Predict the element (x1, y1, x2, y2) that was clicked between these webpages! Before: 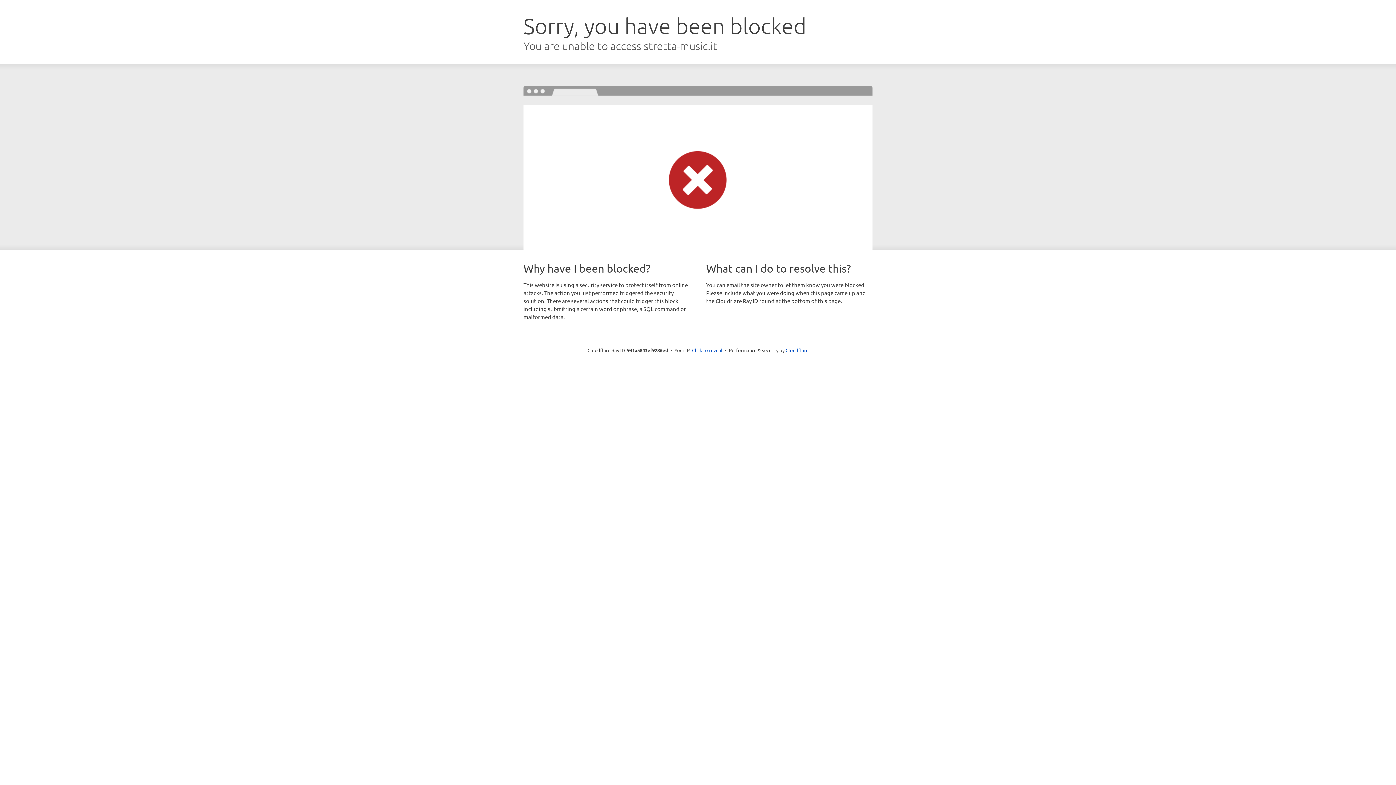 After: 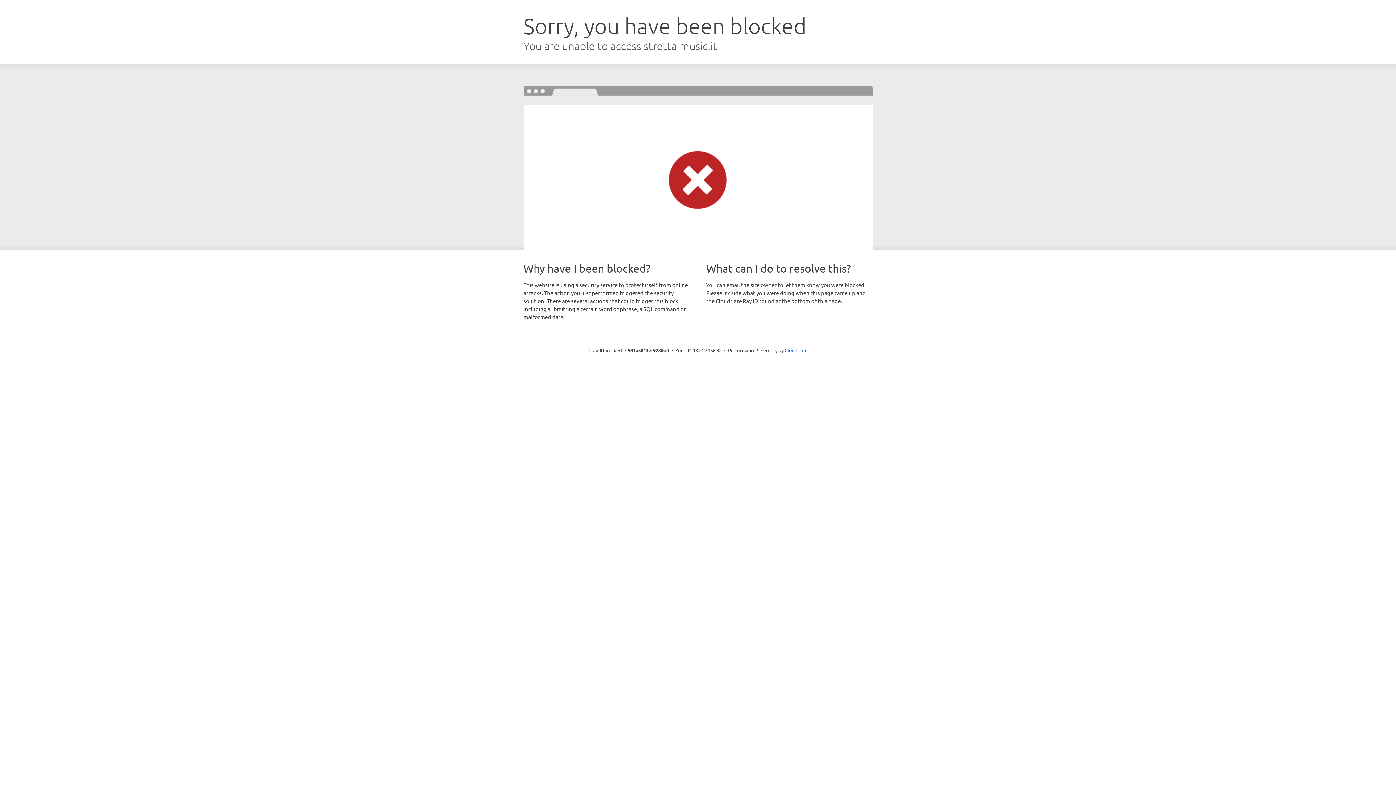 Action: label: Click to reveal bbox: (692, 346, 722, 353)